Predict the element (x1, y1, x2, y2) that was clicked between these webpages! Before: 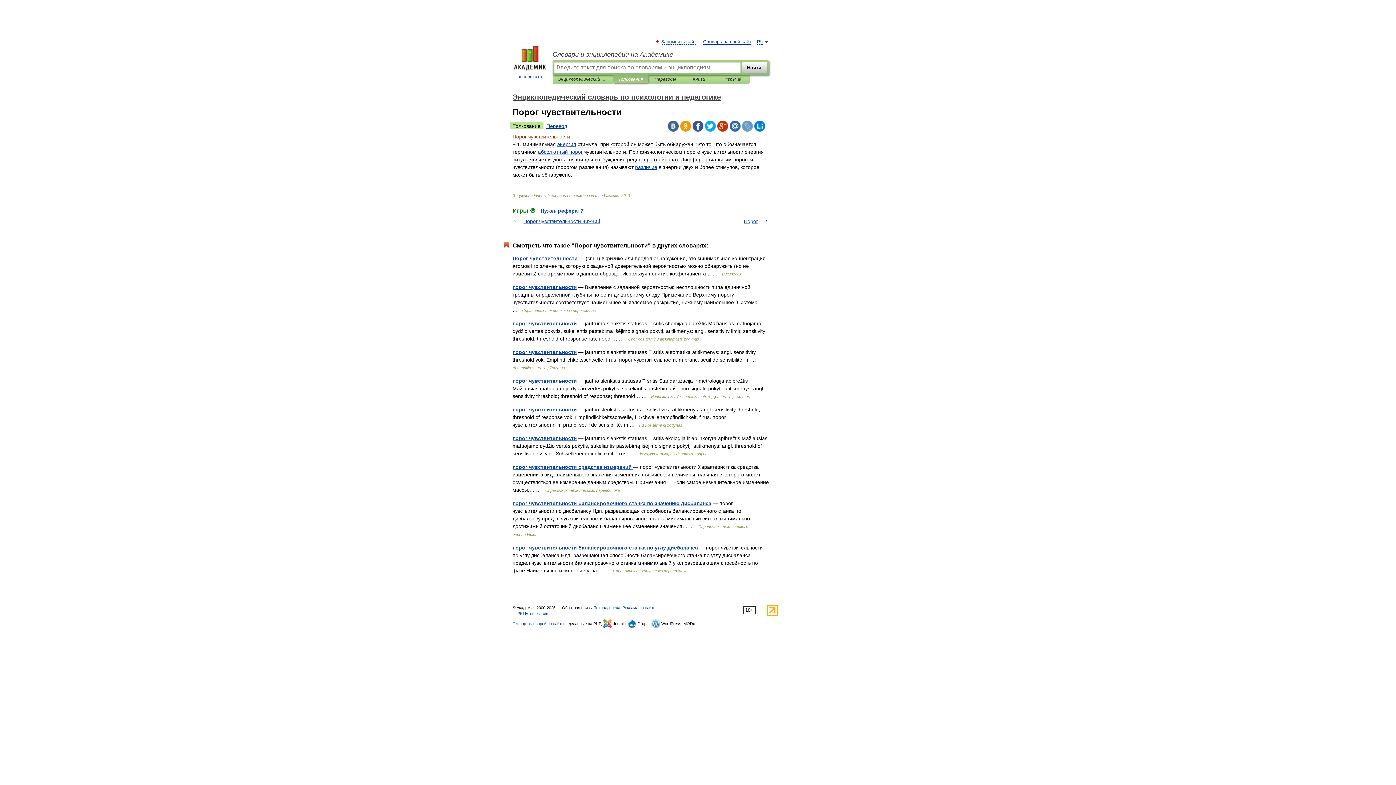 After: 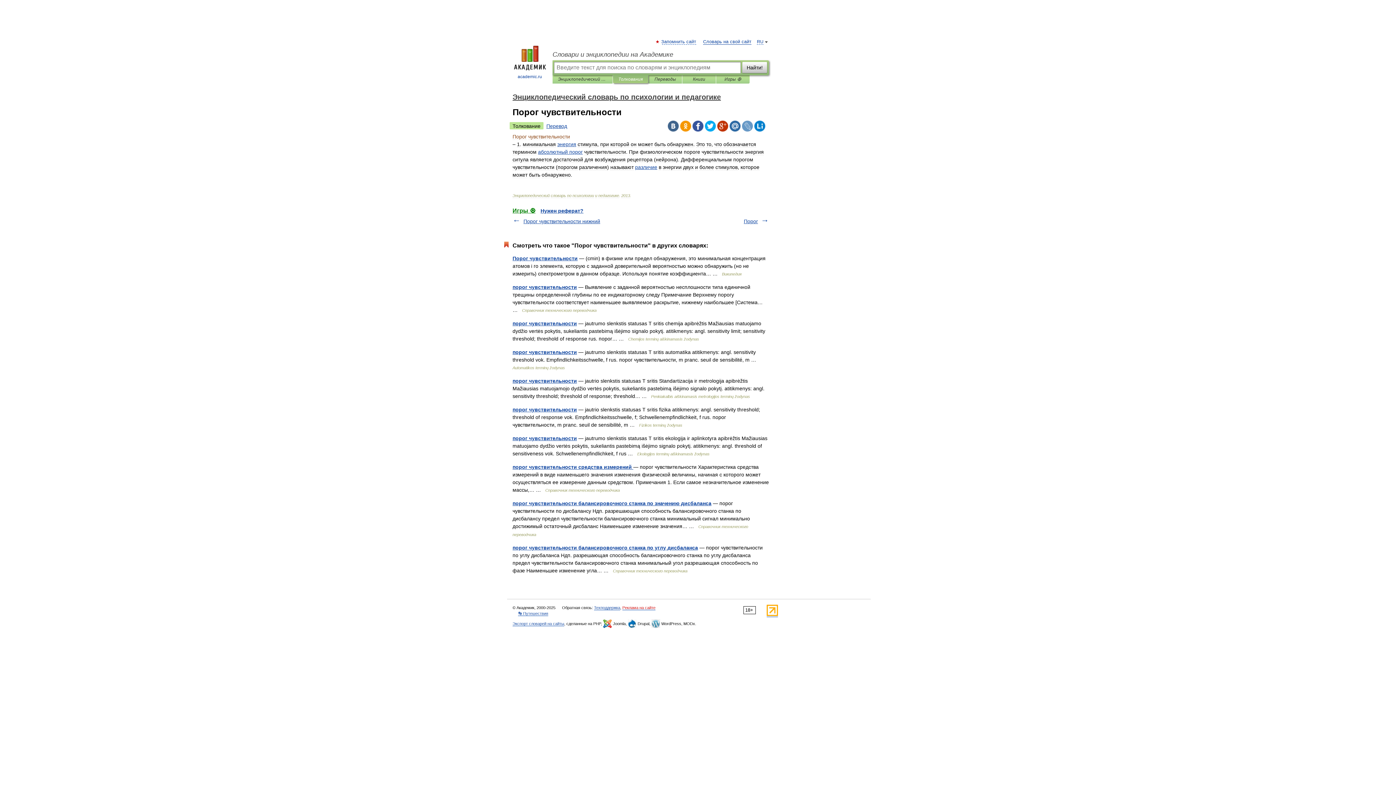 Action: label: Реклама на сайте bbox: (622, 605, 655, 610)